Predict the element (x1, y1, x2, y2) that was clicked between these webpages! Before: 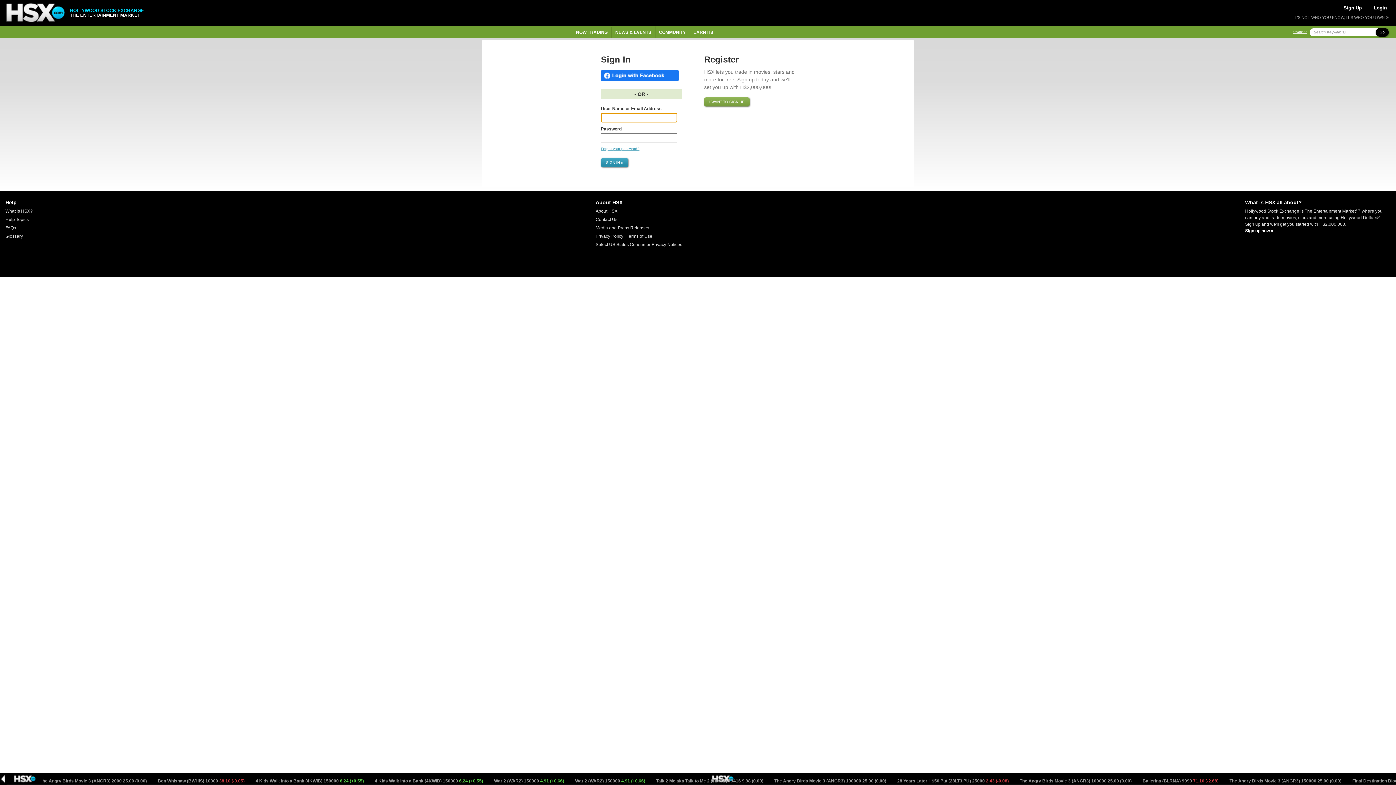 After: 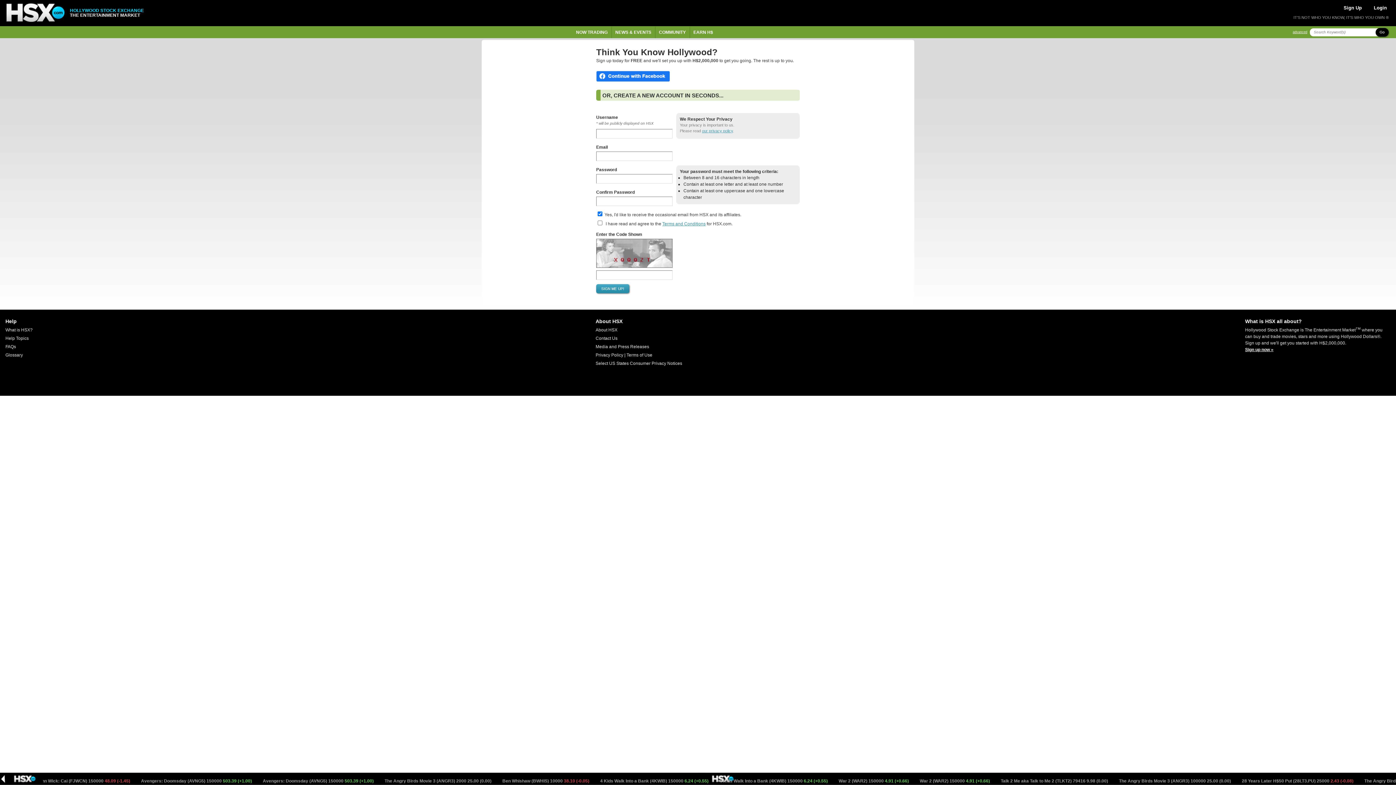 Action: label: Sign Up bbox: (1342, 4, 1364, 11)